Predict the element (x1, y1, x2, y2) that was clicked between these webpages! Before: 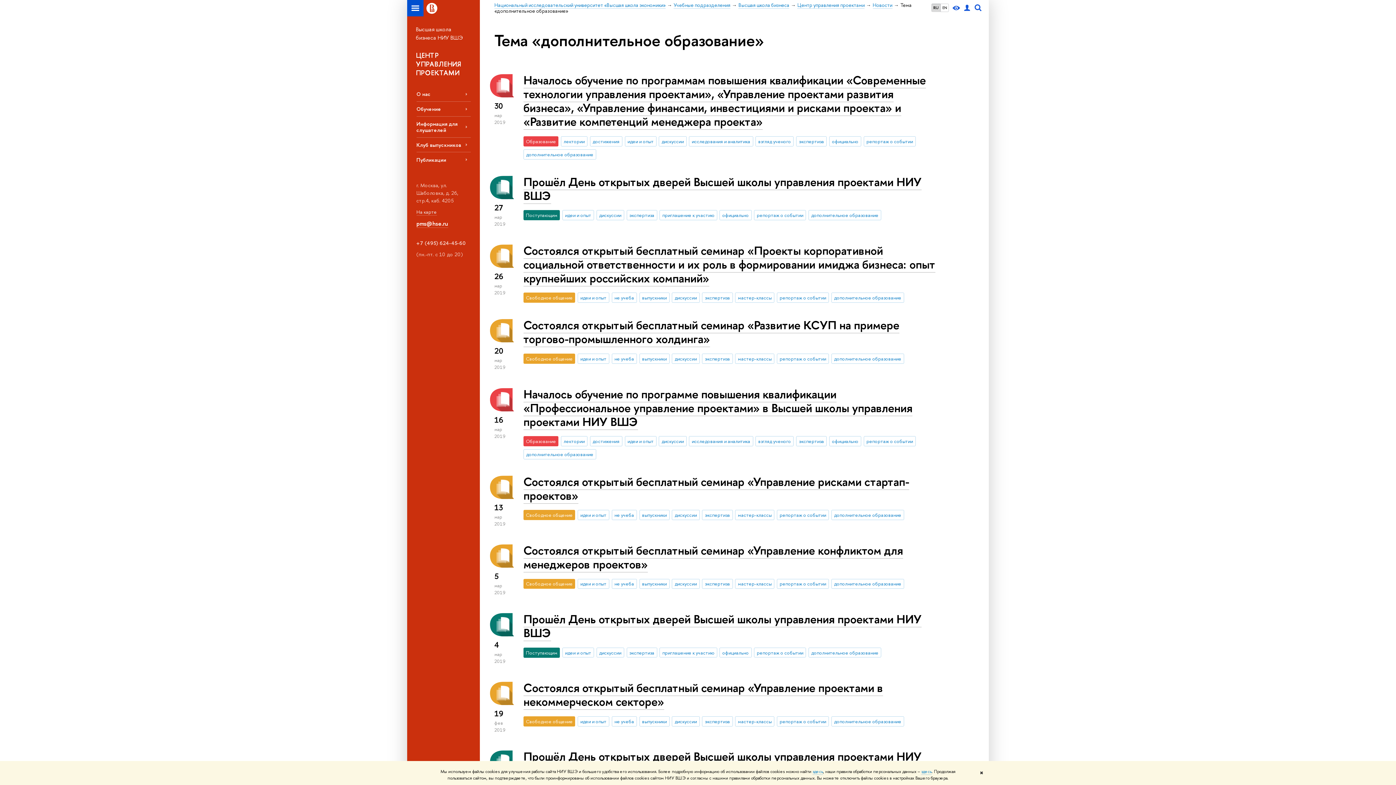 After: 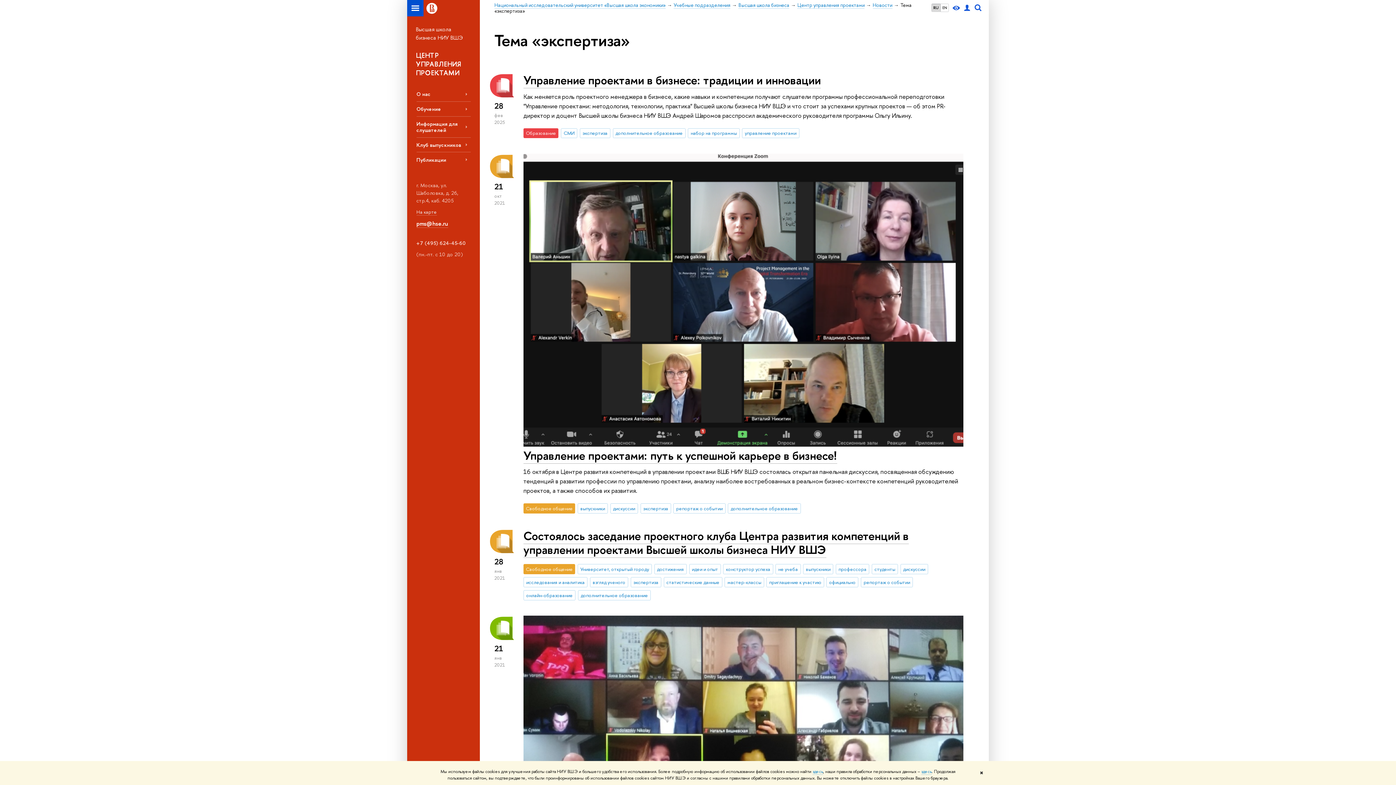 Action: bbox: (702, 579, 732, 589) label: экспертиза